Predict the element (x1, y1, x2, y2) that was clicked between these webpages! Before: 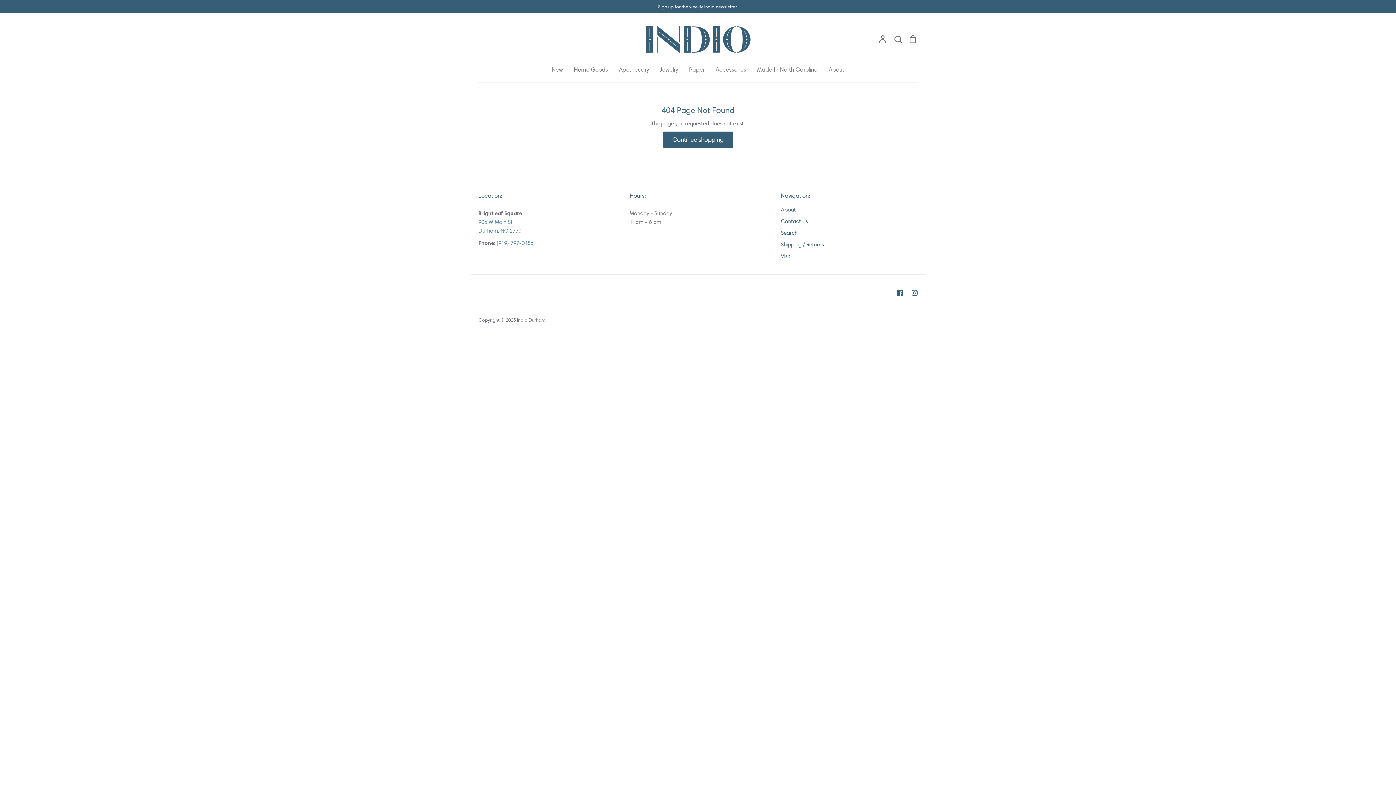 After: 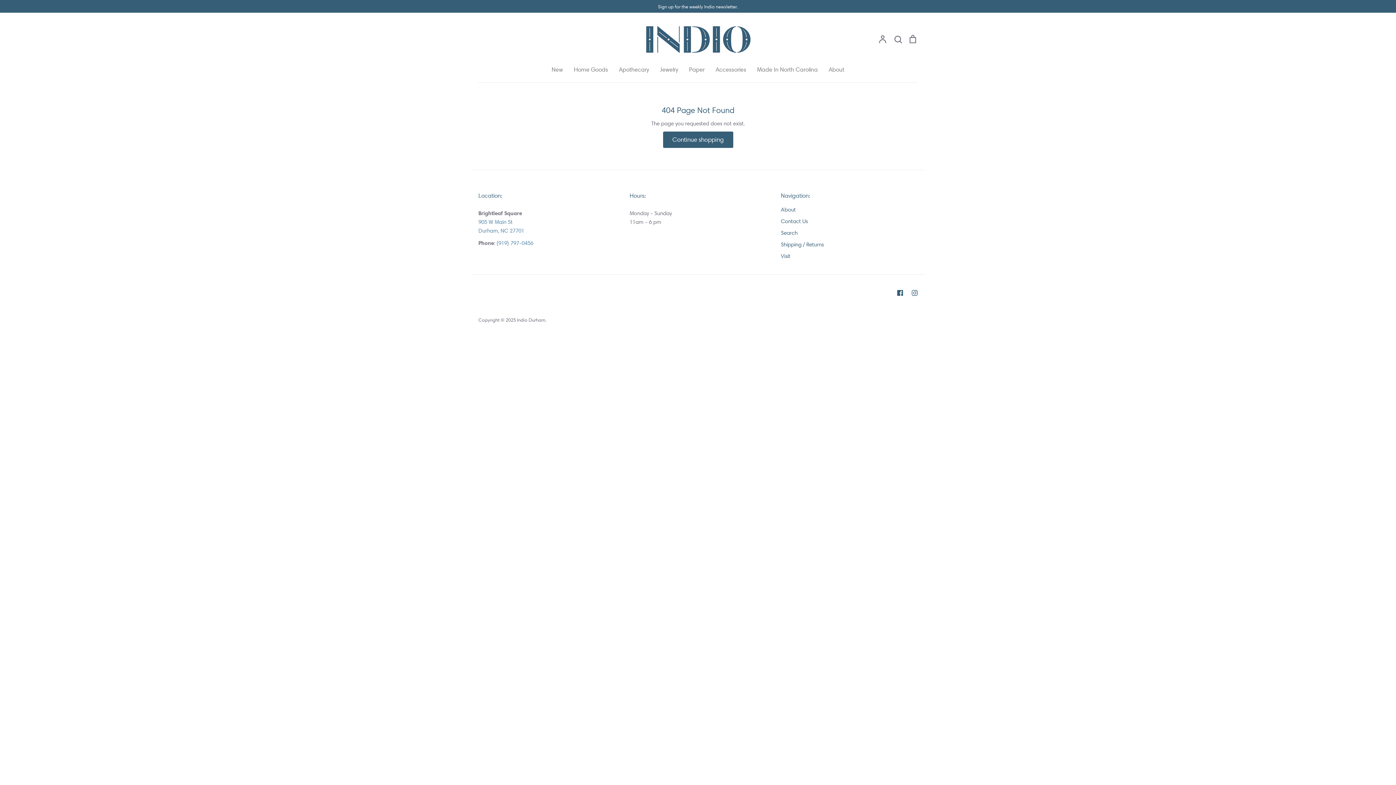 Action: label: 919) 797-0456 bbox: (498, 240, 533, 246)